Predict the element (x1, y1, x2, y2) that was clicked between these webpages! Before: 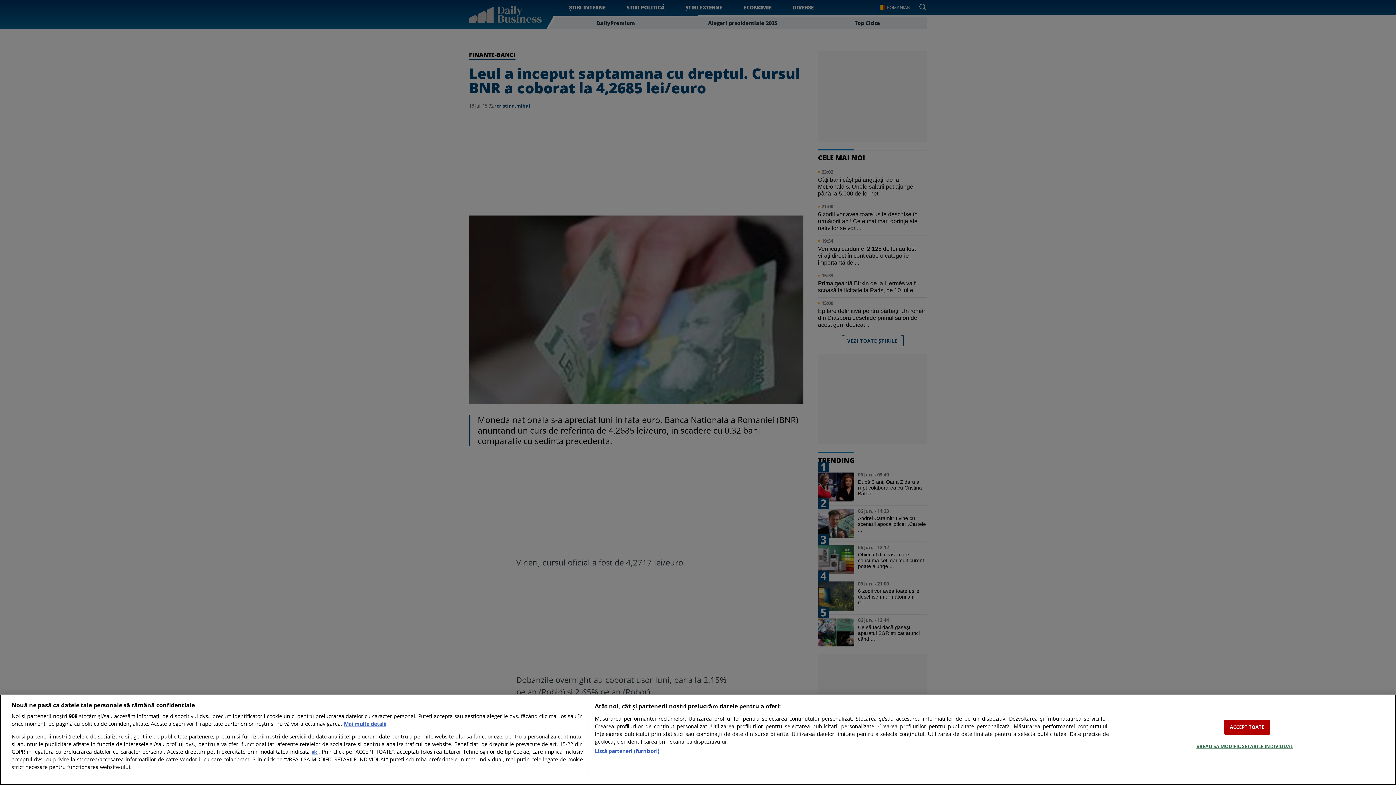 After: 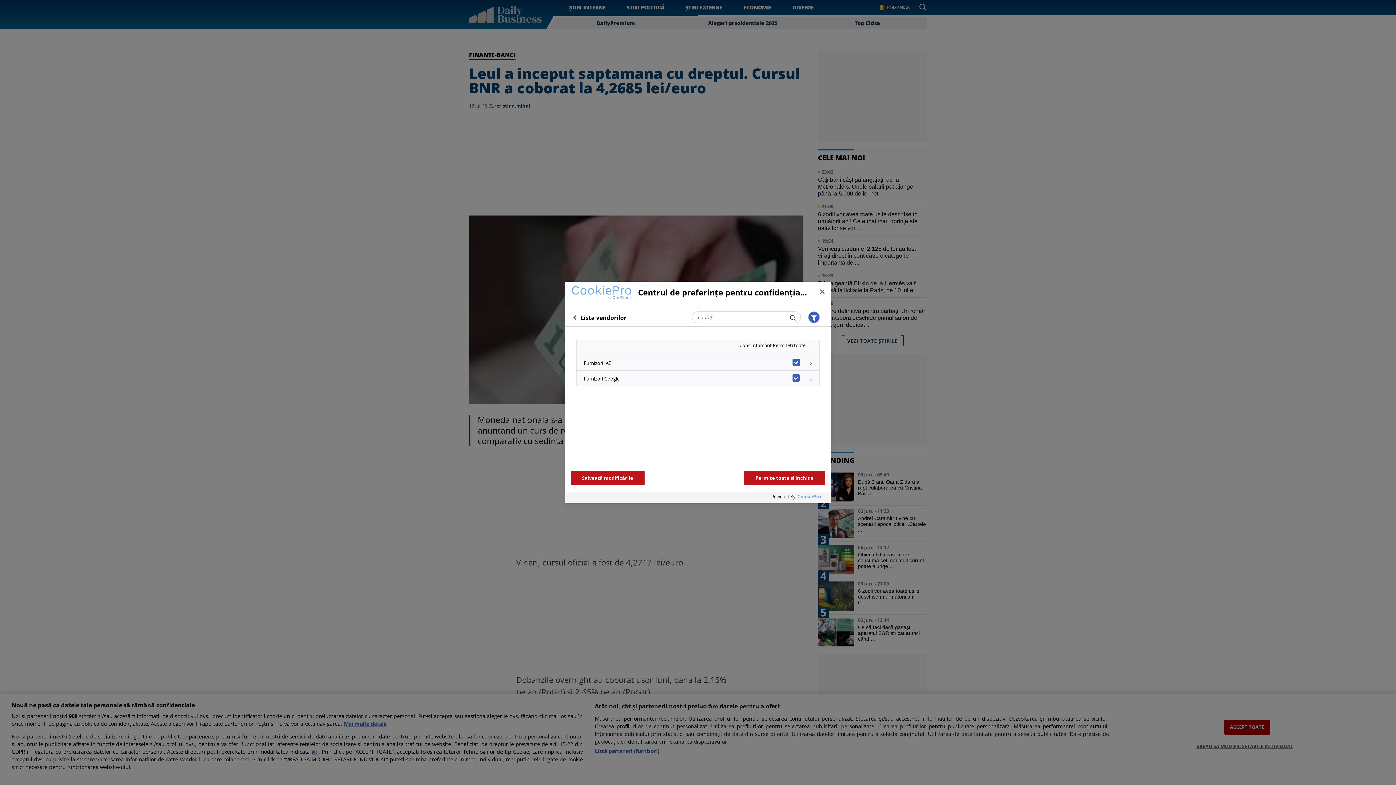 Action: label: Listă parteneri (furnizori) bbox: (594, 747, 659, 755)